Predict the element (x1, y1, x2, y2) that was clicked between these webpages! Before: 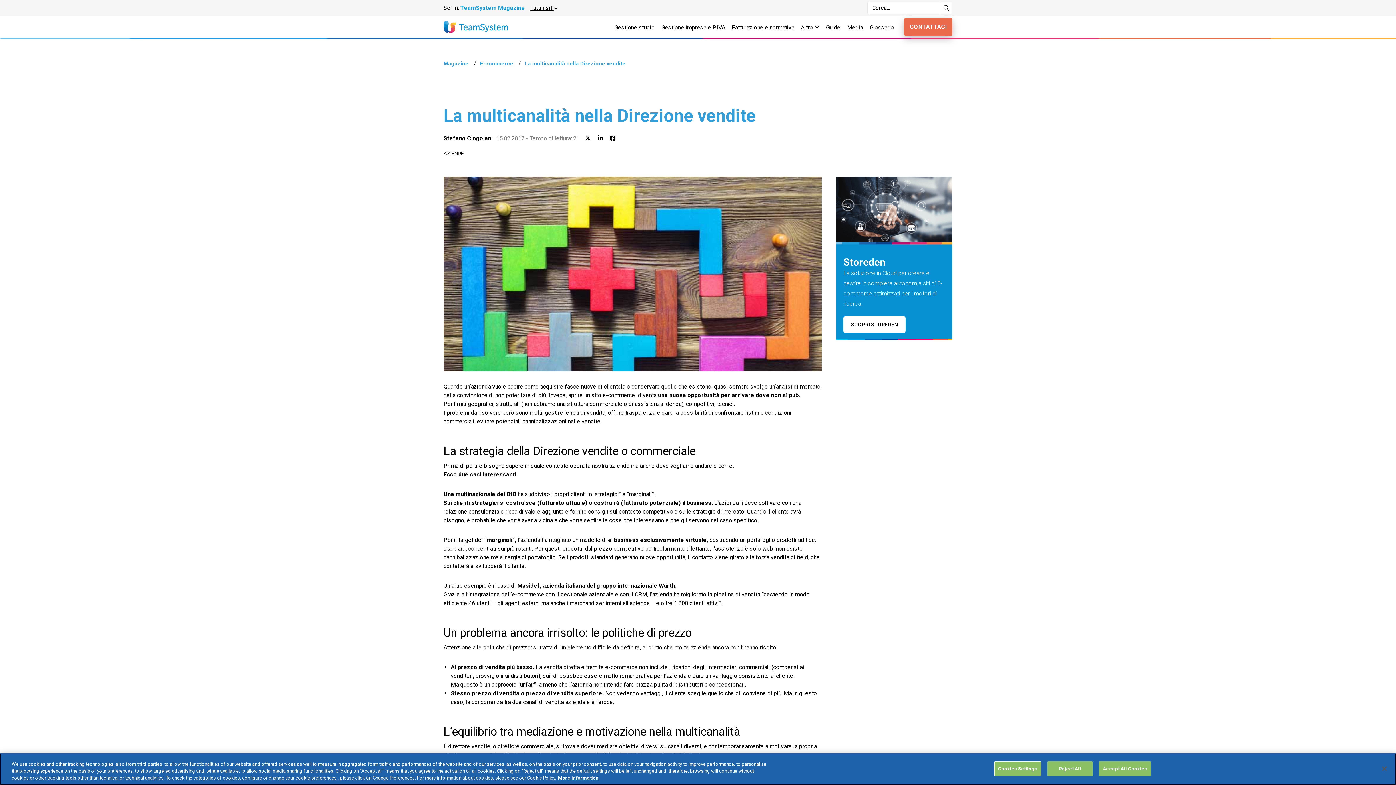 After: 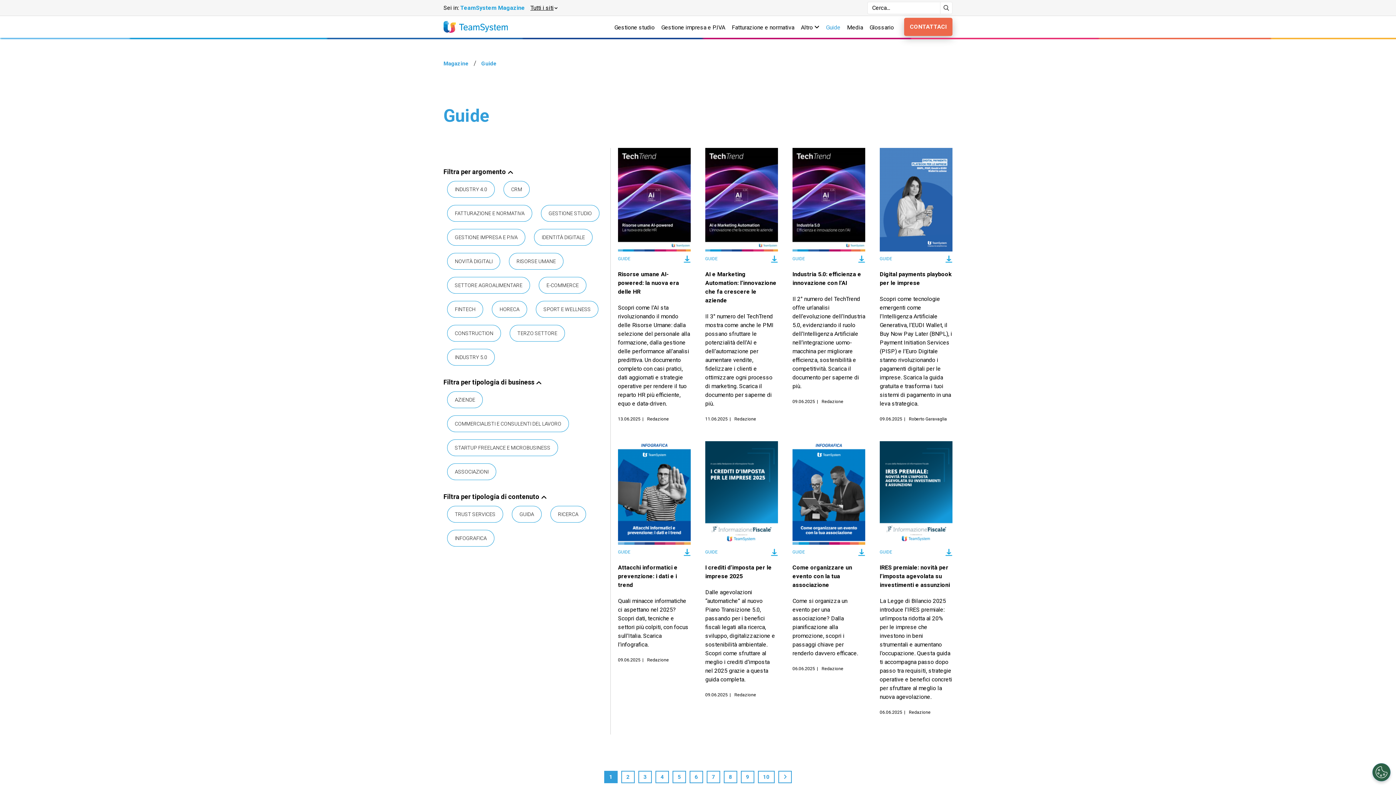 Action: label: Guide bbox: (826, 23, 840, 31)